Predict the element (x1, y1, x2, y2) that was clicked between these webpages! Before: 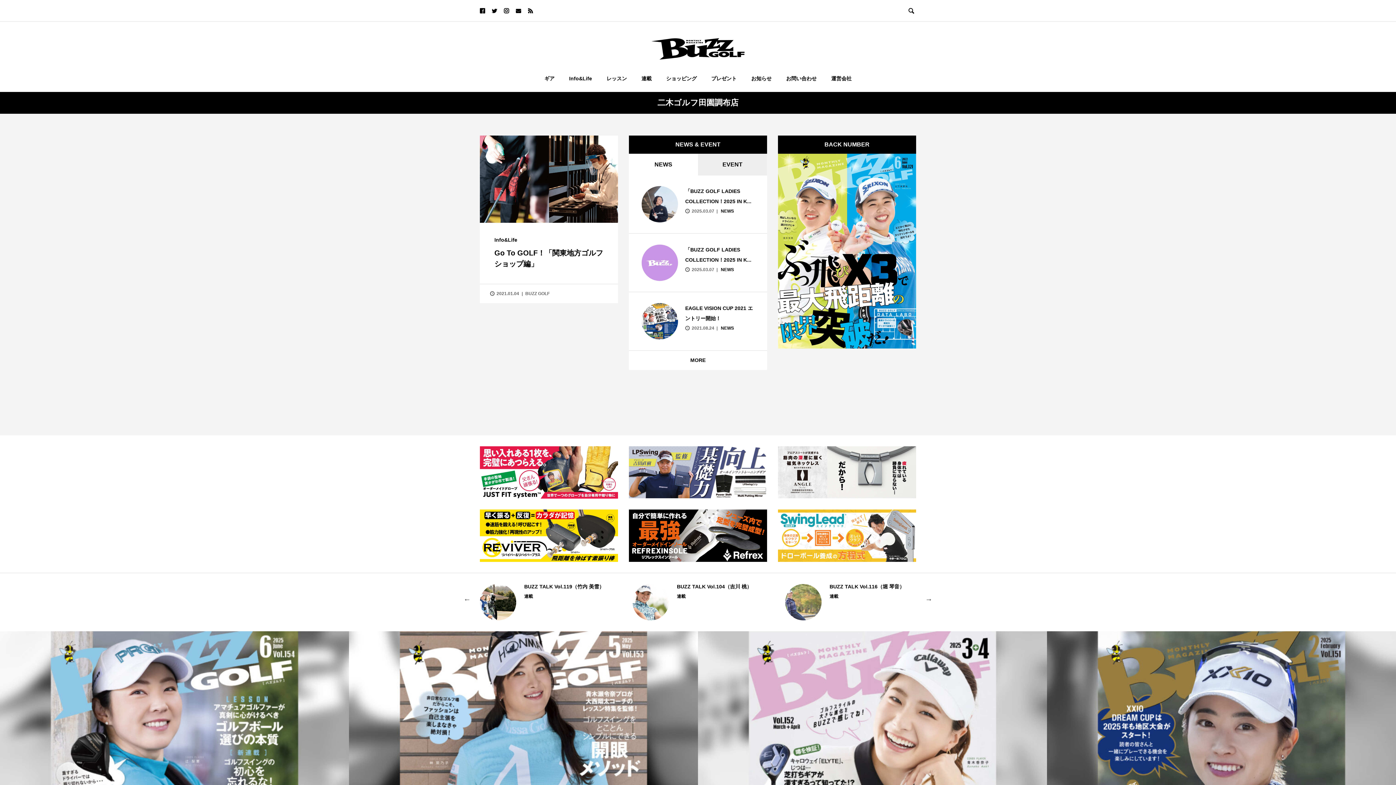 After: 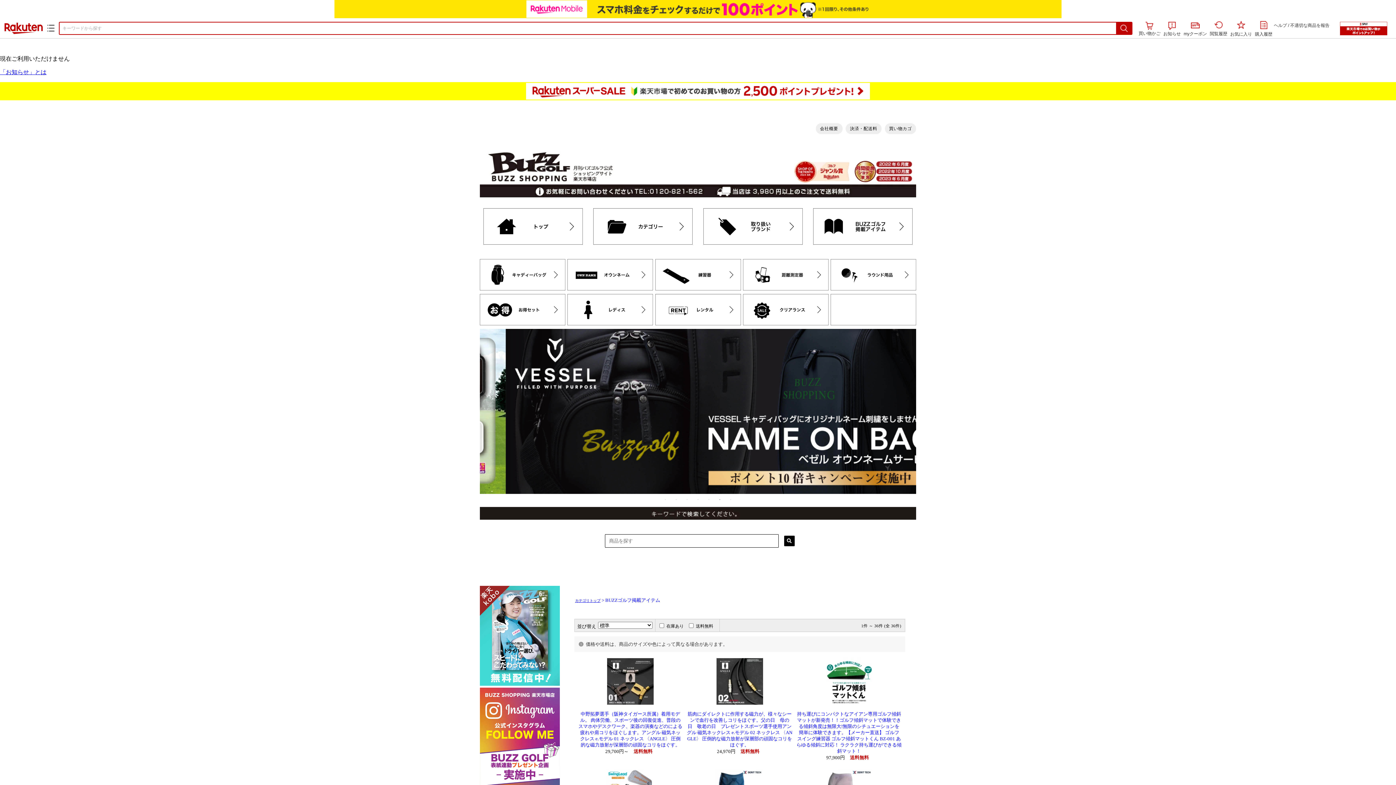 Action: bbox: (659, 64, 704, 91) label: ショッピング